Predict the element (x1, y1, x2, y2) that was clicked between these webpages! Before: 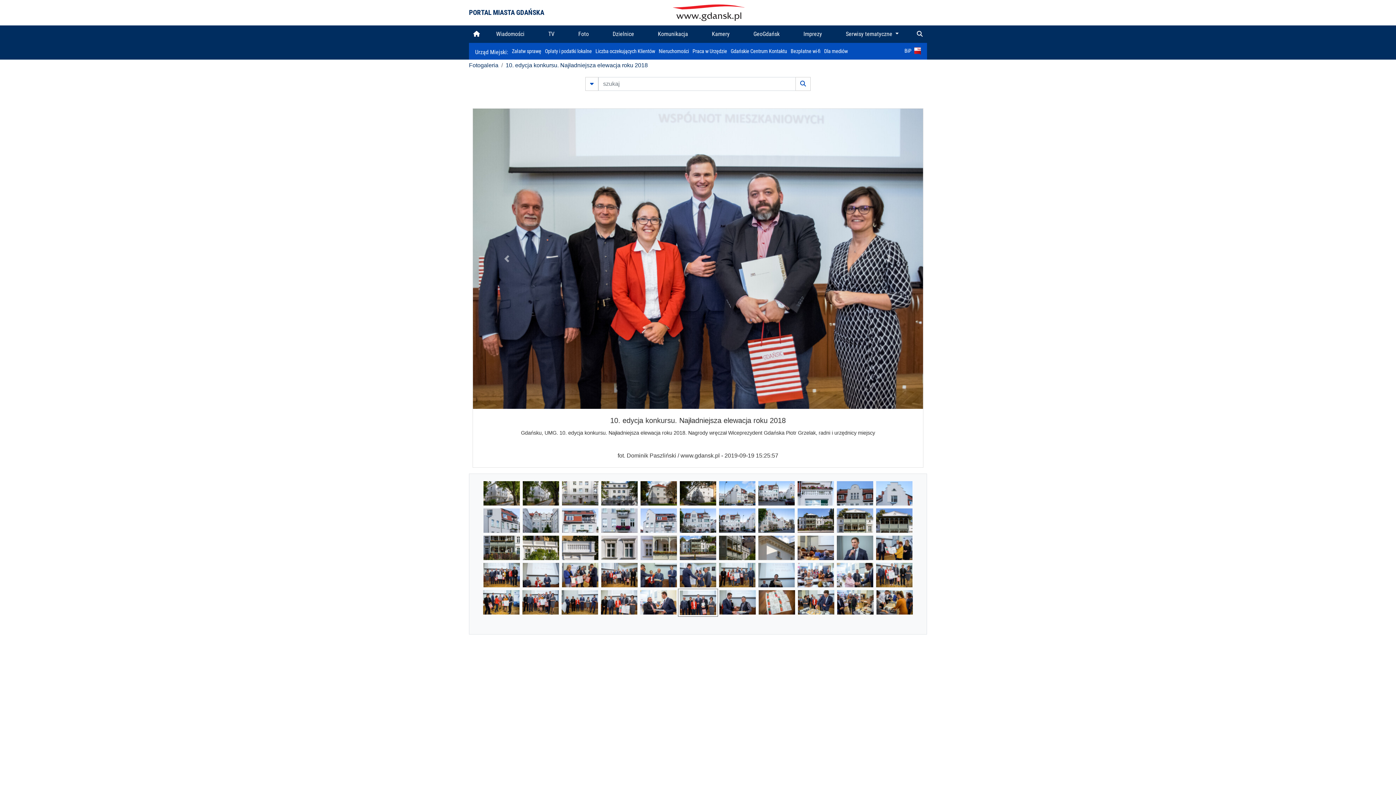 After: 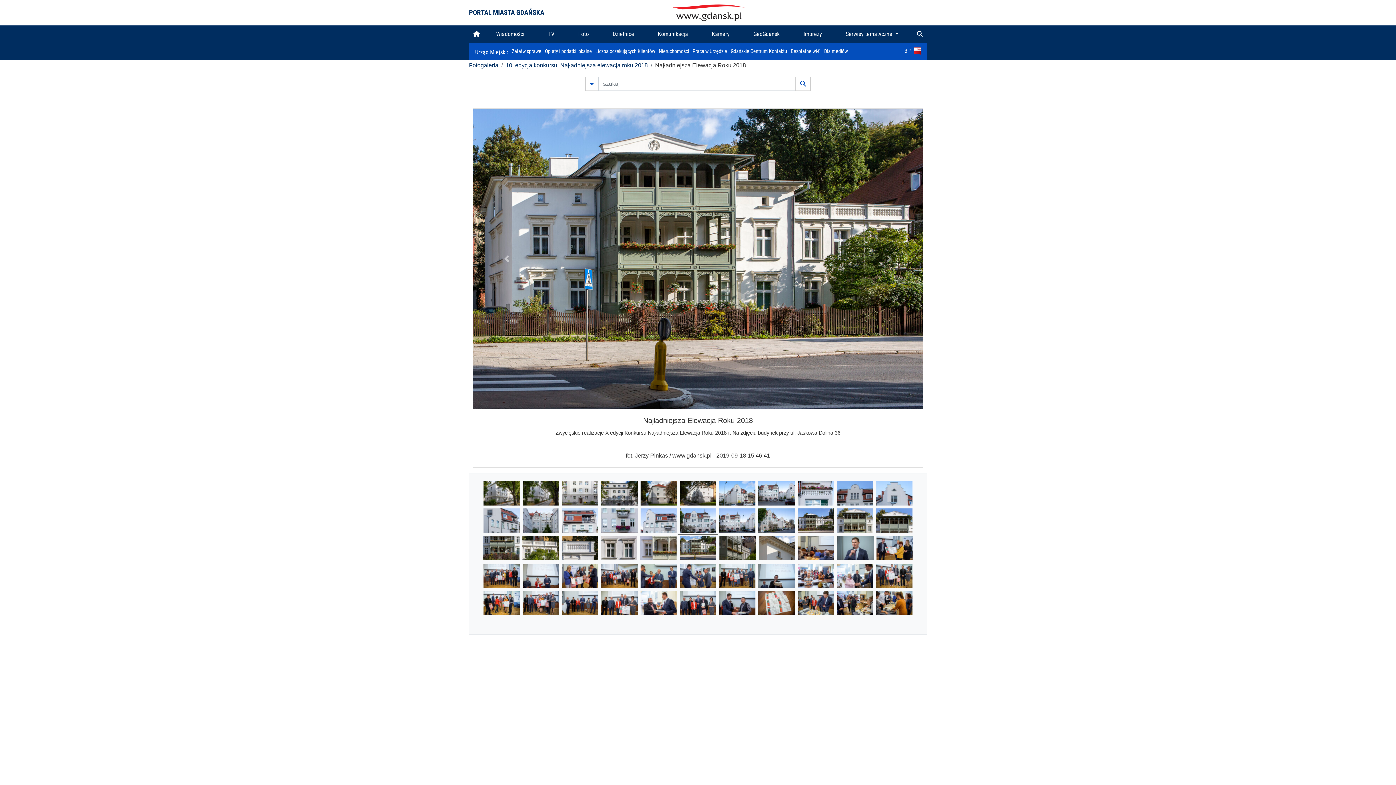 Action: bbox: (680, 544, 716, 550)